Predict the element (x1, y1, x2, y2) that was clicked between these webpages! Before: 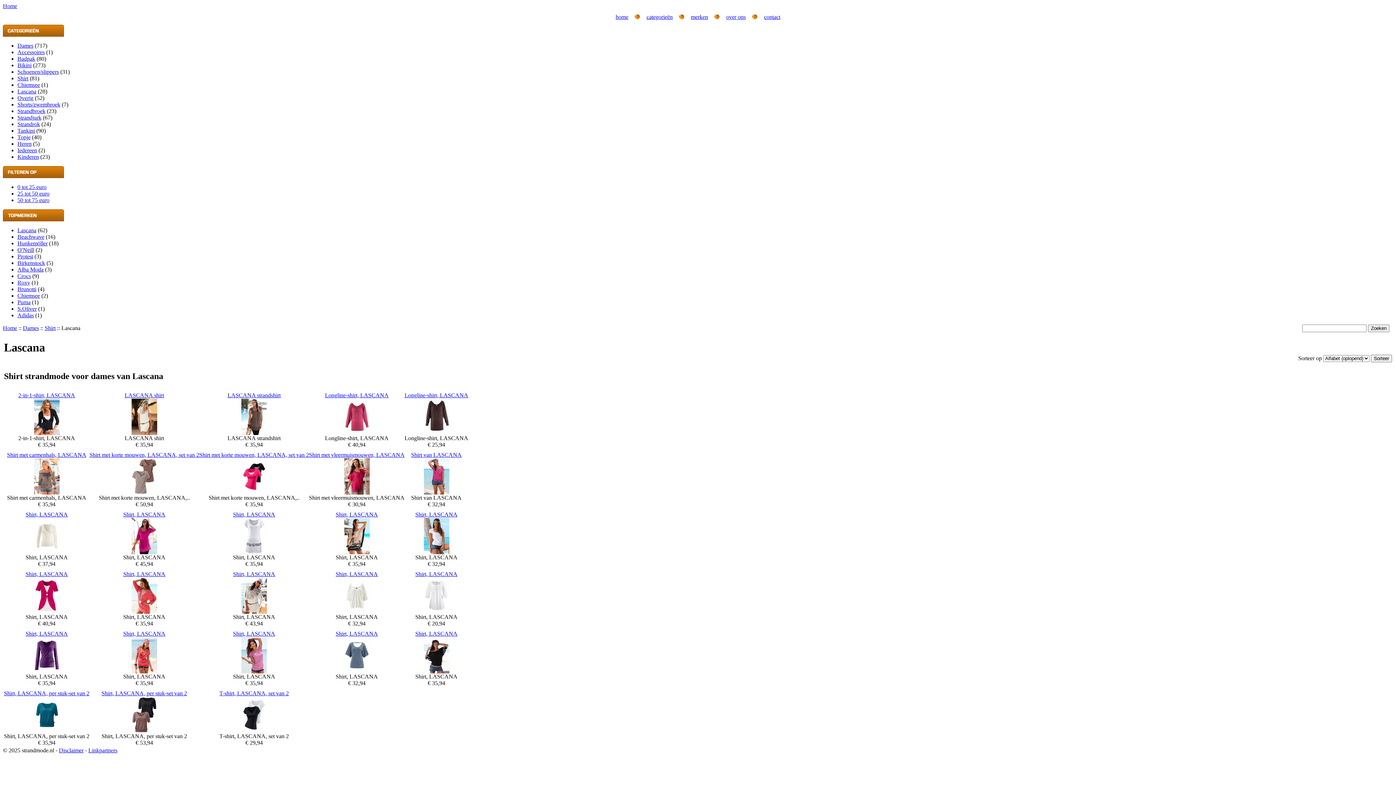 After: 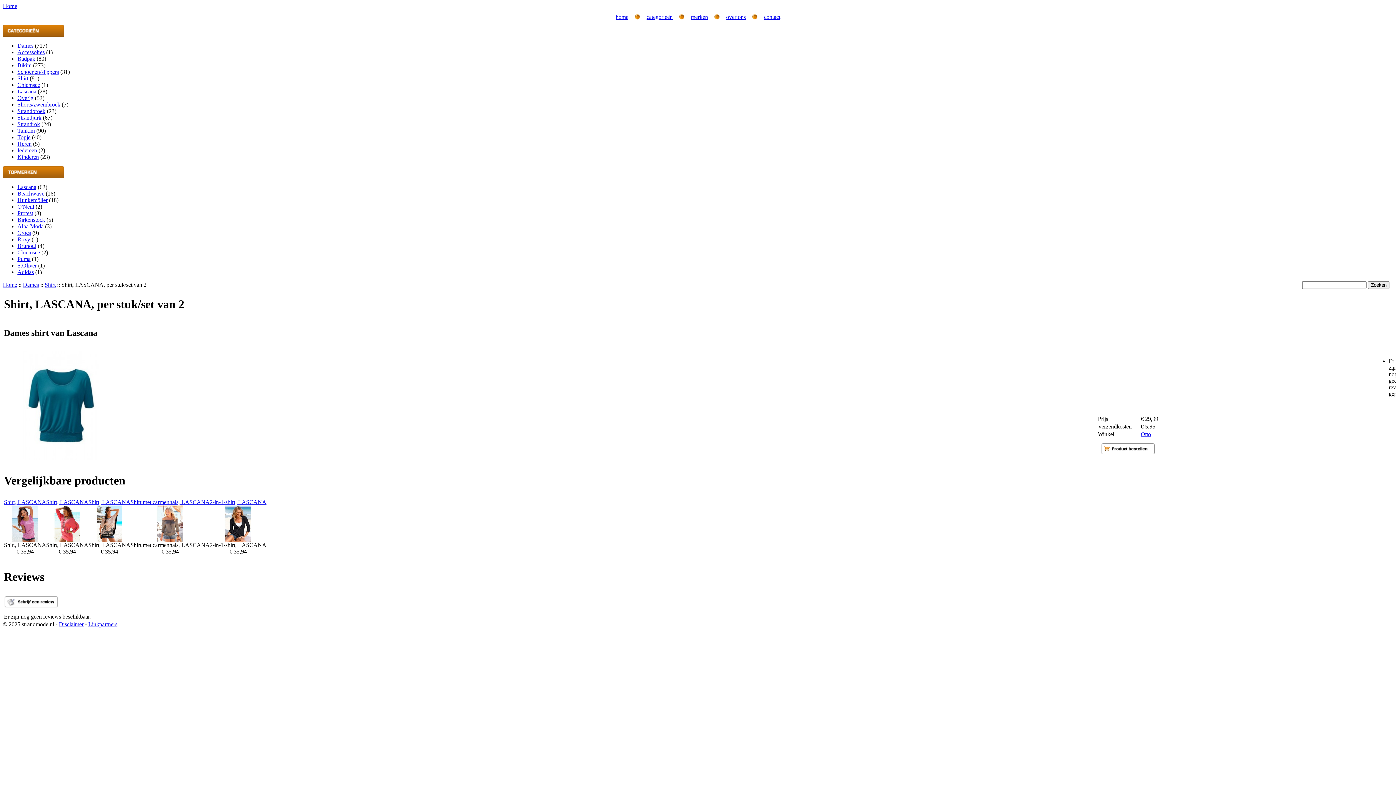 Action: label: Shirt, LASCANA, per stuk-set van 2 bbox: (4, 690, 89, 696)